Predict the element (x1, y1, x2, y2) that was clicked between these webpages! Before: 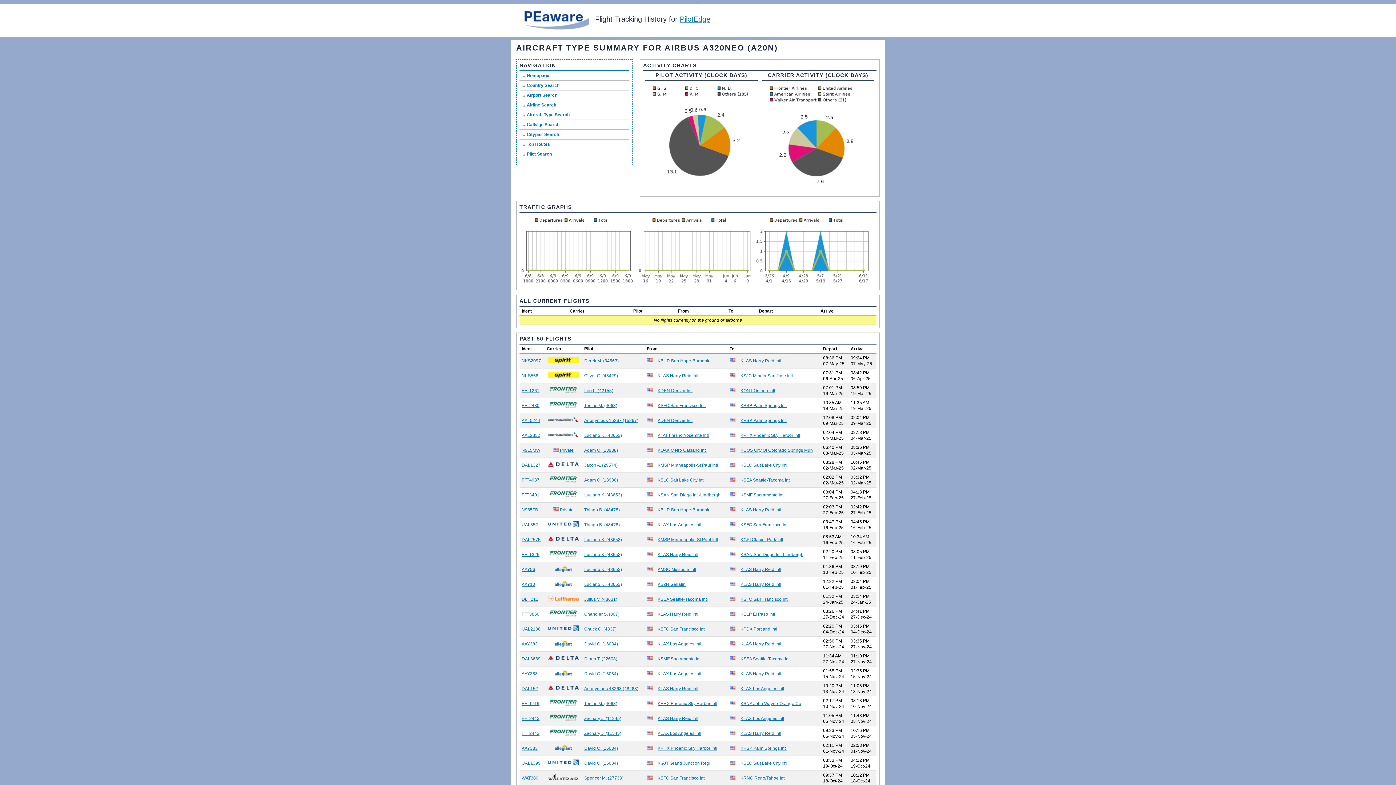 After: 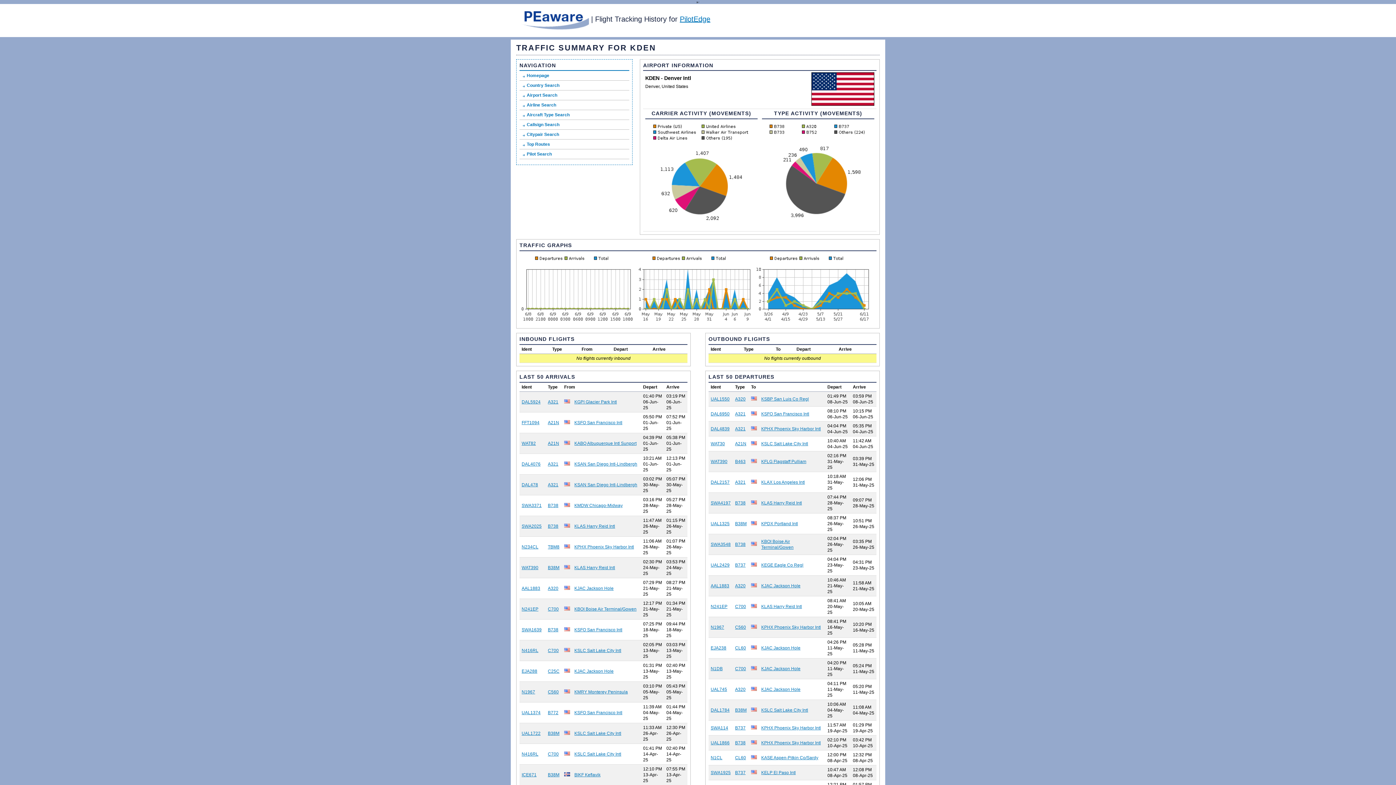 Action: label: KDEN Denver Intl bbox: (657, 418, 692, 423)